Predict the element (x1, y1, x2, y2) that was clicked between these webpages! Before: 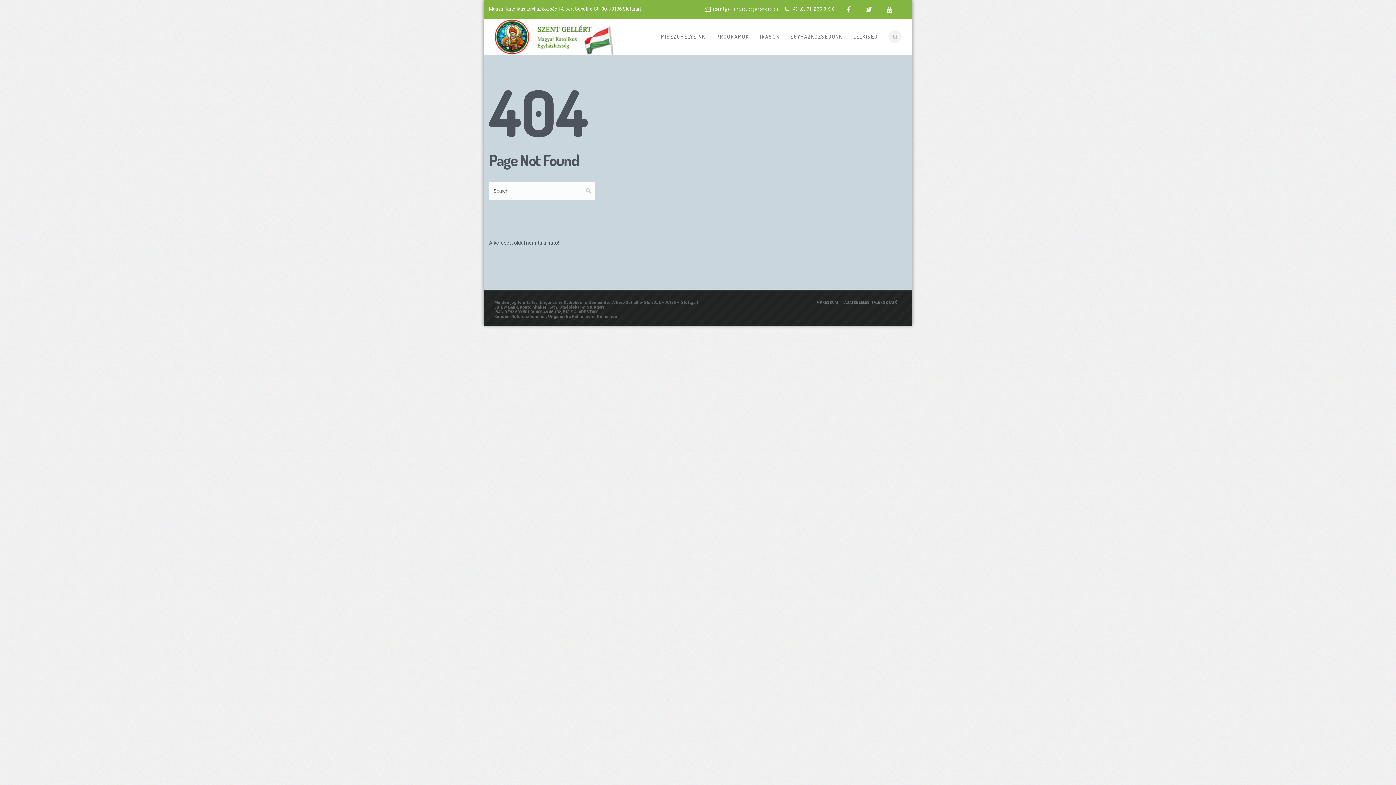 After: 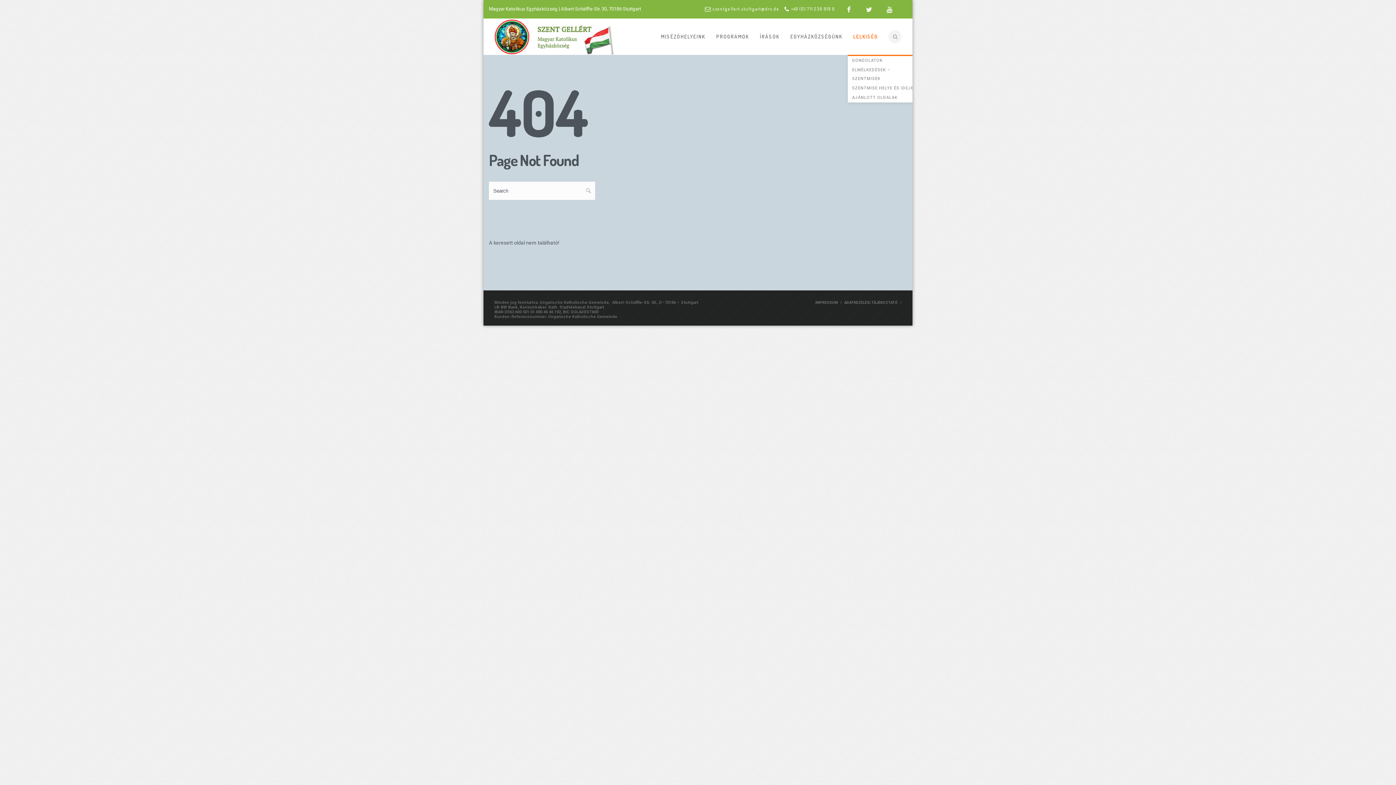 Action: label: LELKISÉG bbox: (848, 18, 883, 54)